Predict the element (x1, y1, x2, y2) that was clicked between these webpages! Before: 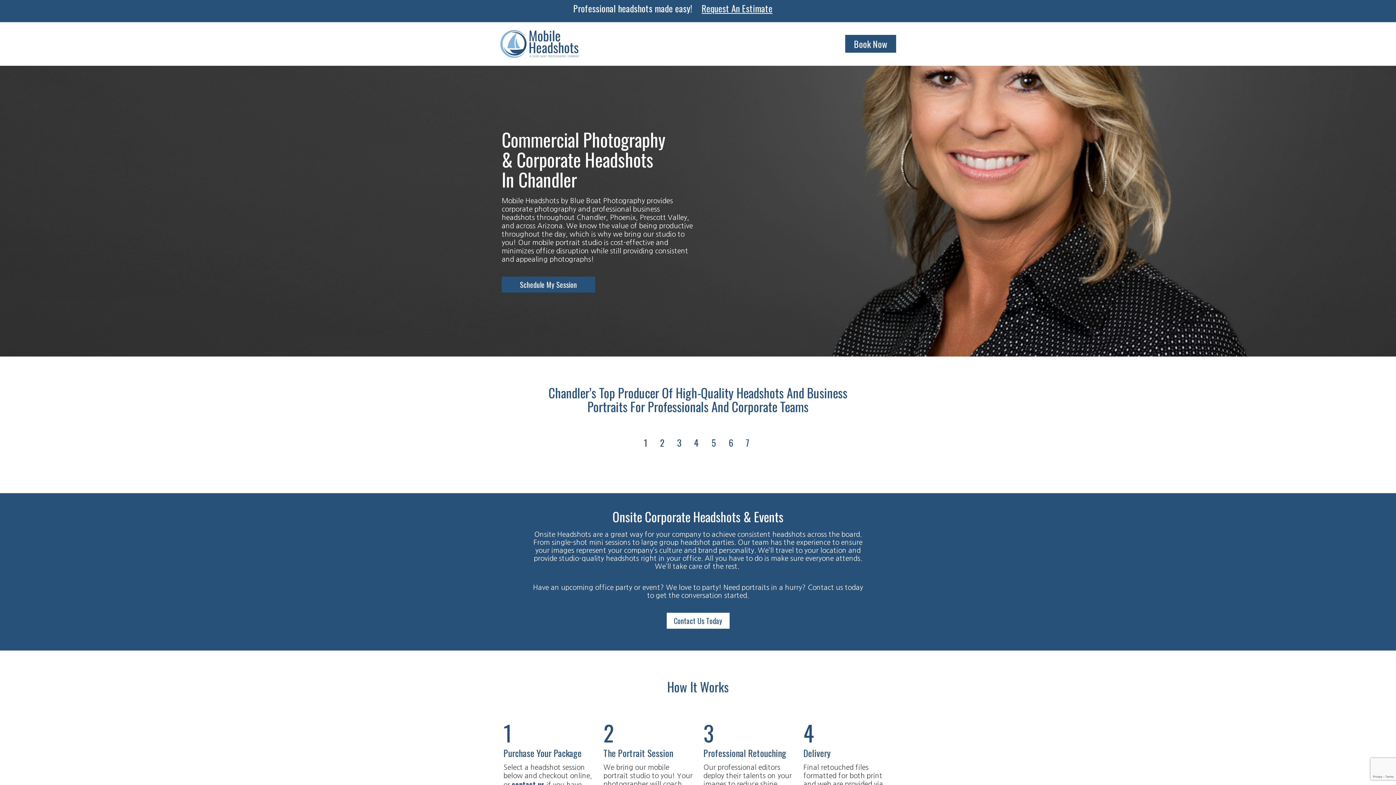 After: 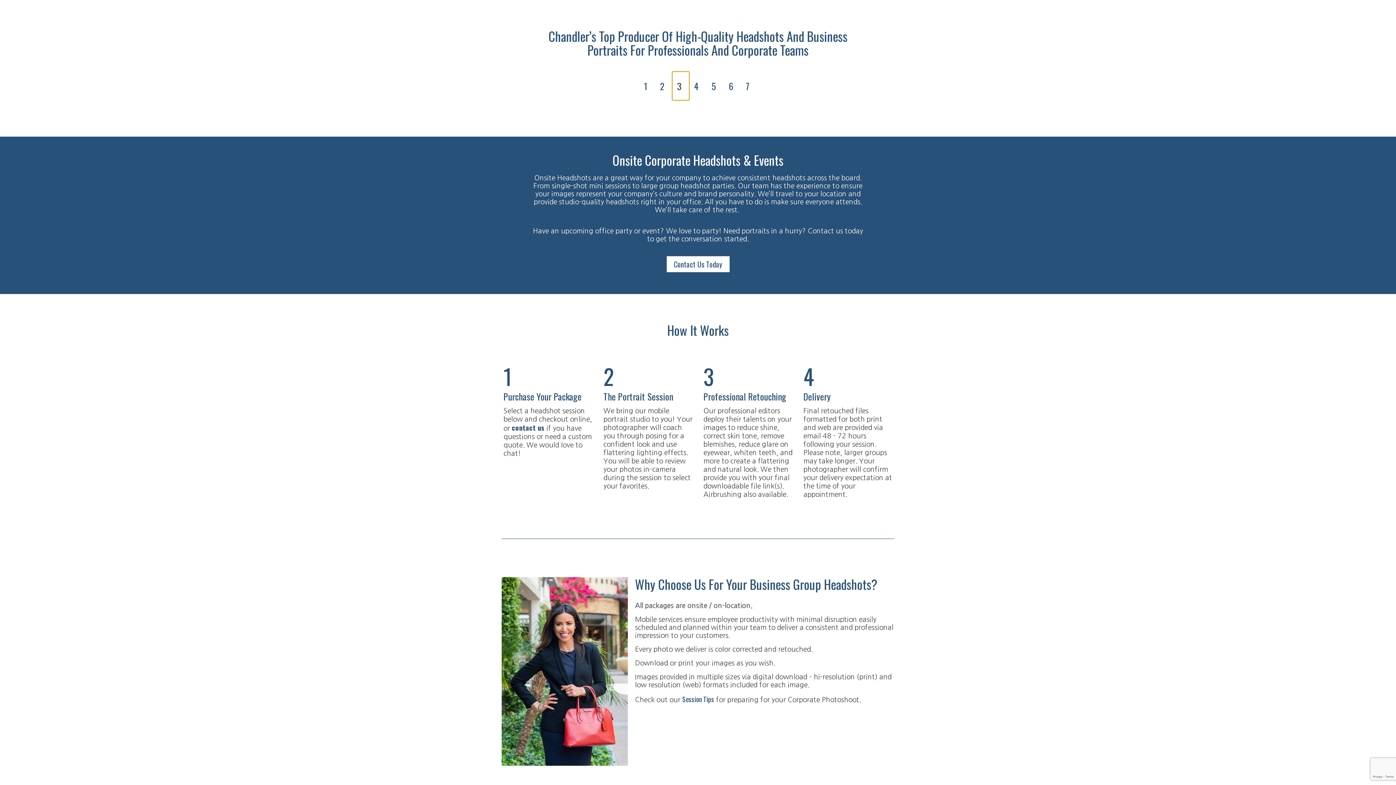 Action: bbox: (672, 428, 689, 457) label: 3